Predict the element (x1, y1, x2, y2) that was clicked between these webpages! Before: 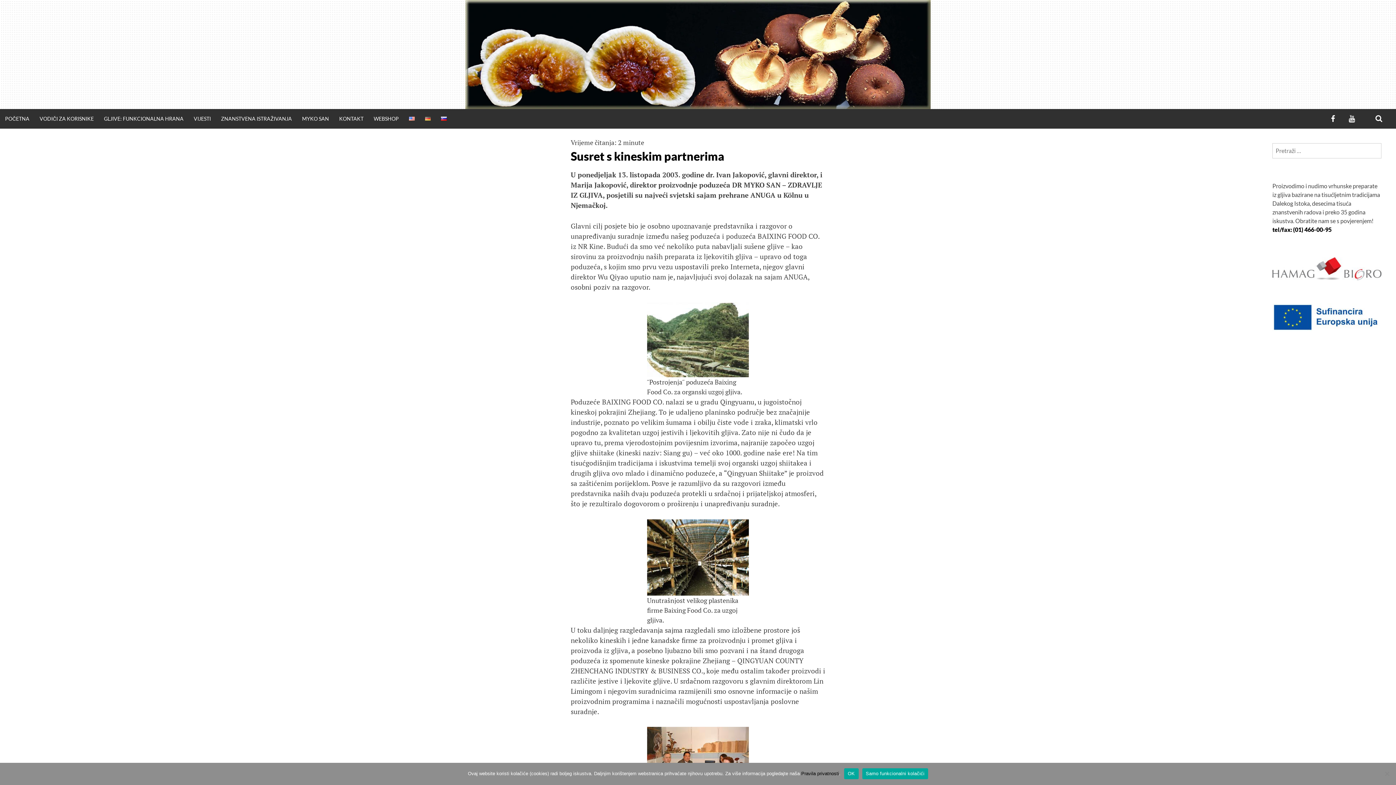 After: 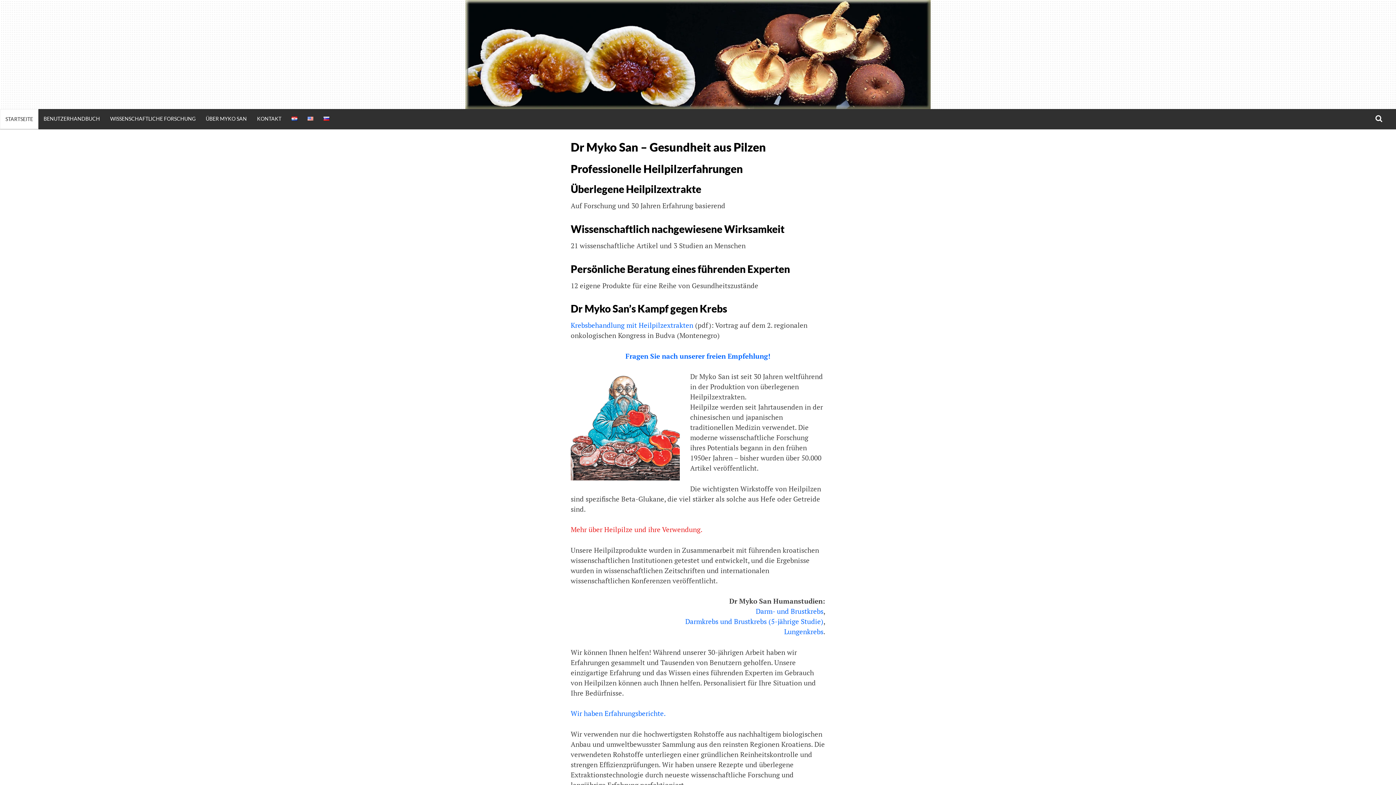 Action: bbox: (420, 109, 436, 128)